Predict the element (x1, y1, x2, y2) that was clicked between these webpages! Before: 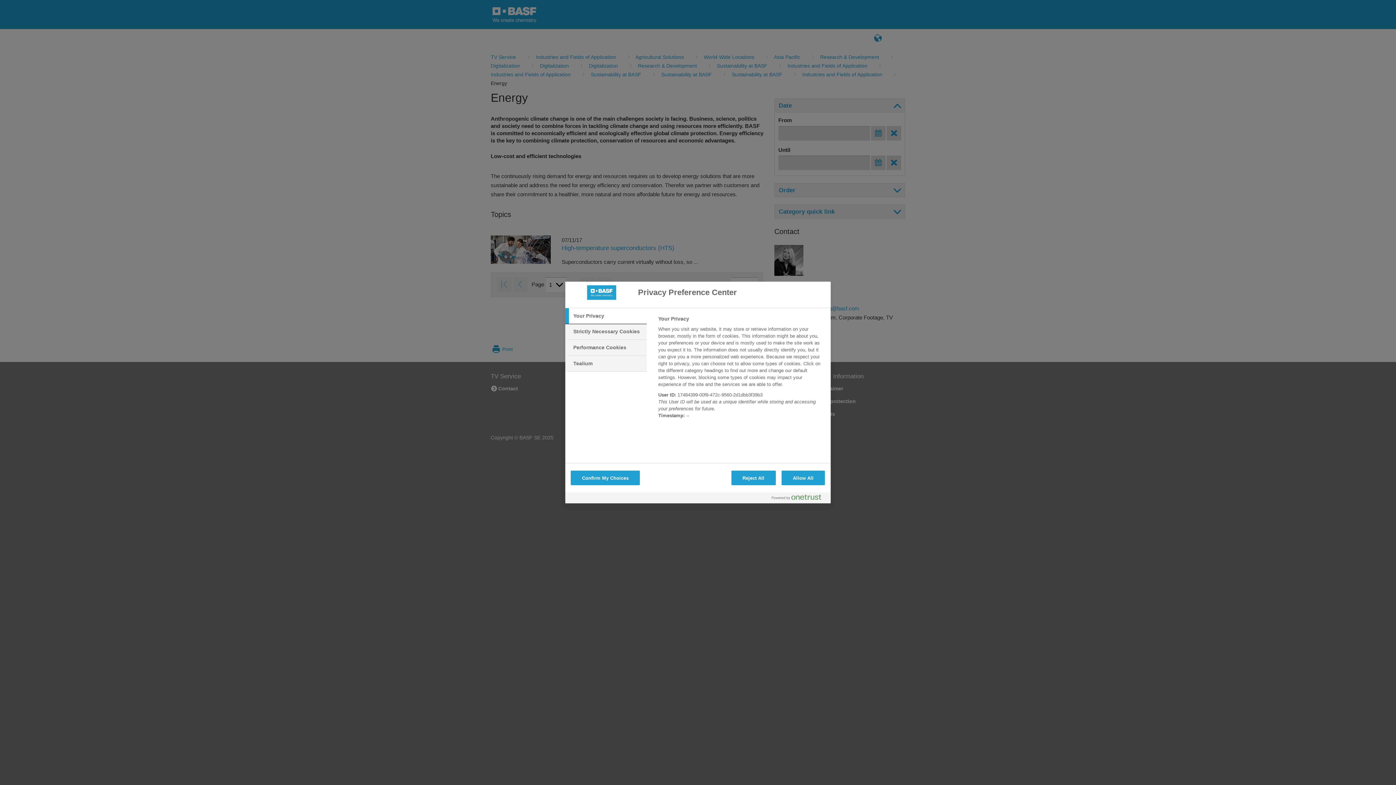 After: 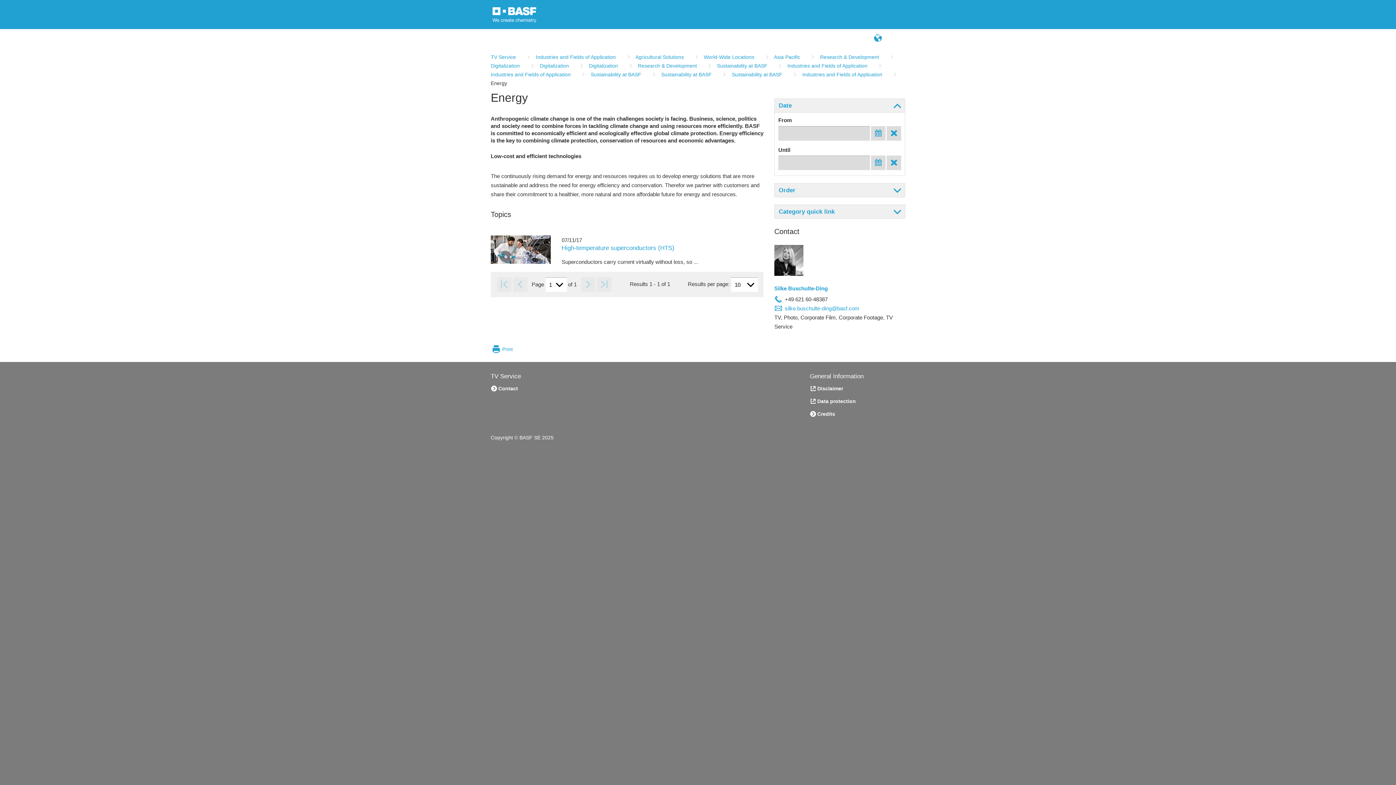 Action: label: Confirm My Choices bbox: (570, 470, 640, 485)